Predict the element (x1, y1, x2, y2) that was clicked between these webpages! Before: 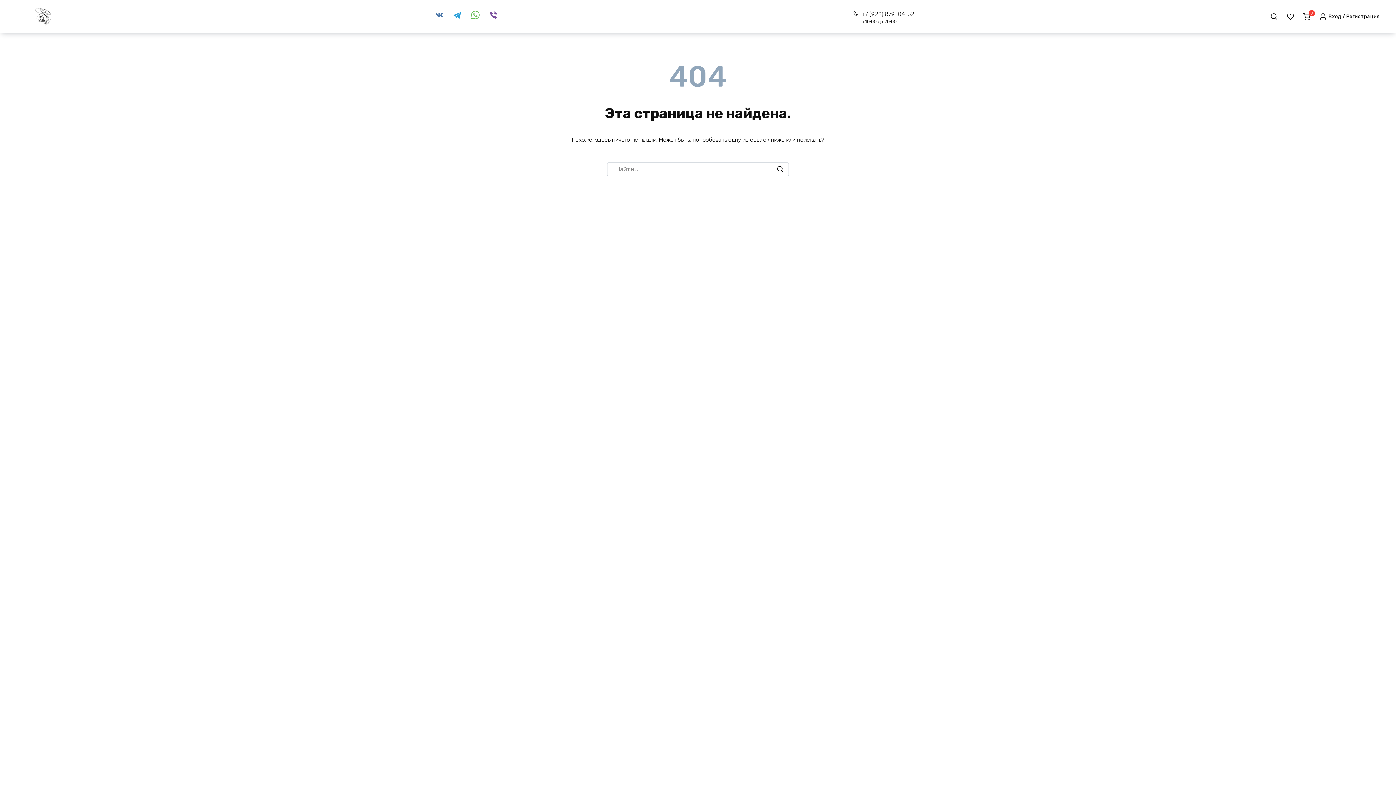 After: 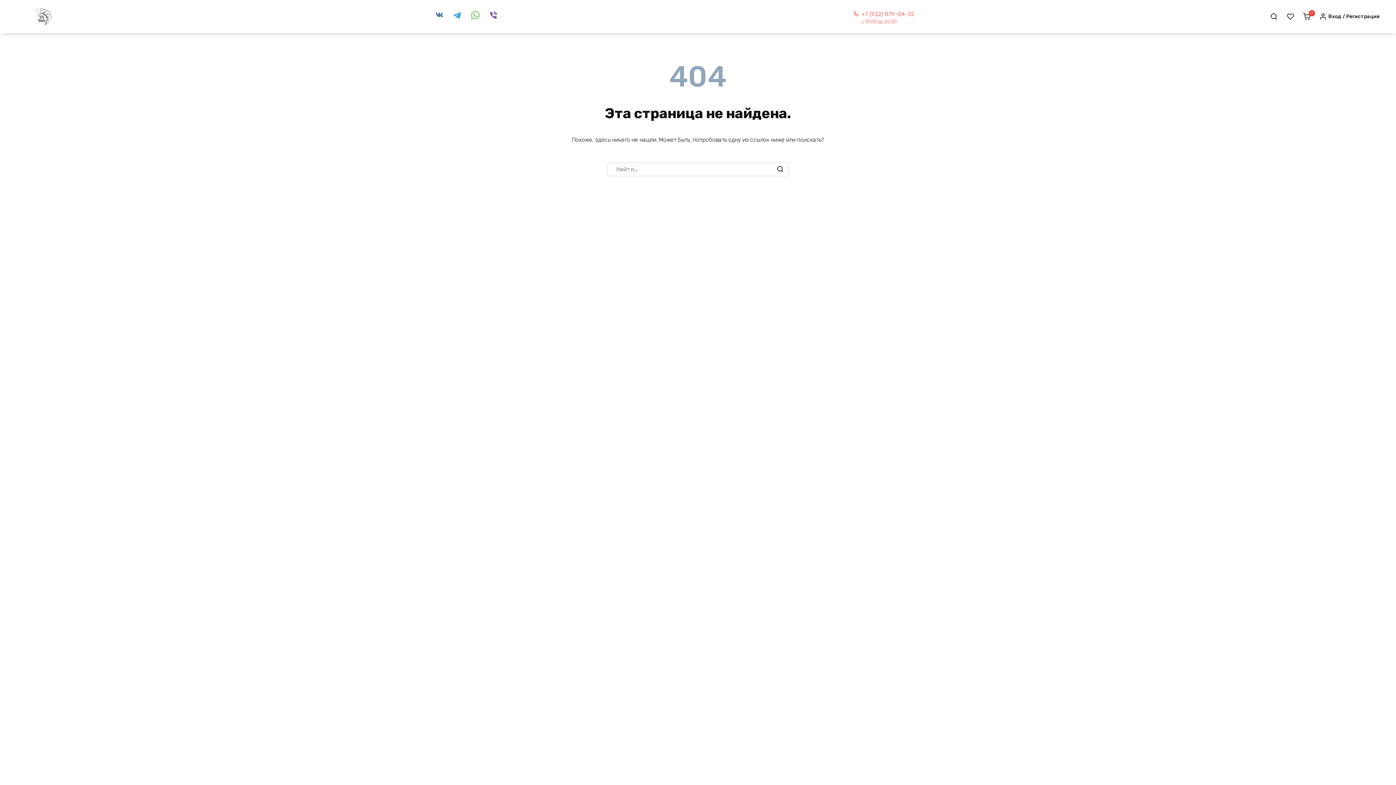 Action: label: +7 (922) 879-04-32
с 10:00 до 20:00 bbox: (853, 10, 914, 25)